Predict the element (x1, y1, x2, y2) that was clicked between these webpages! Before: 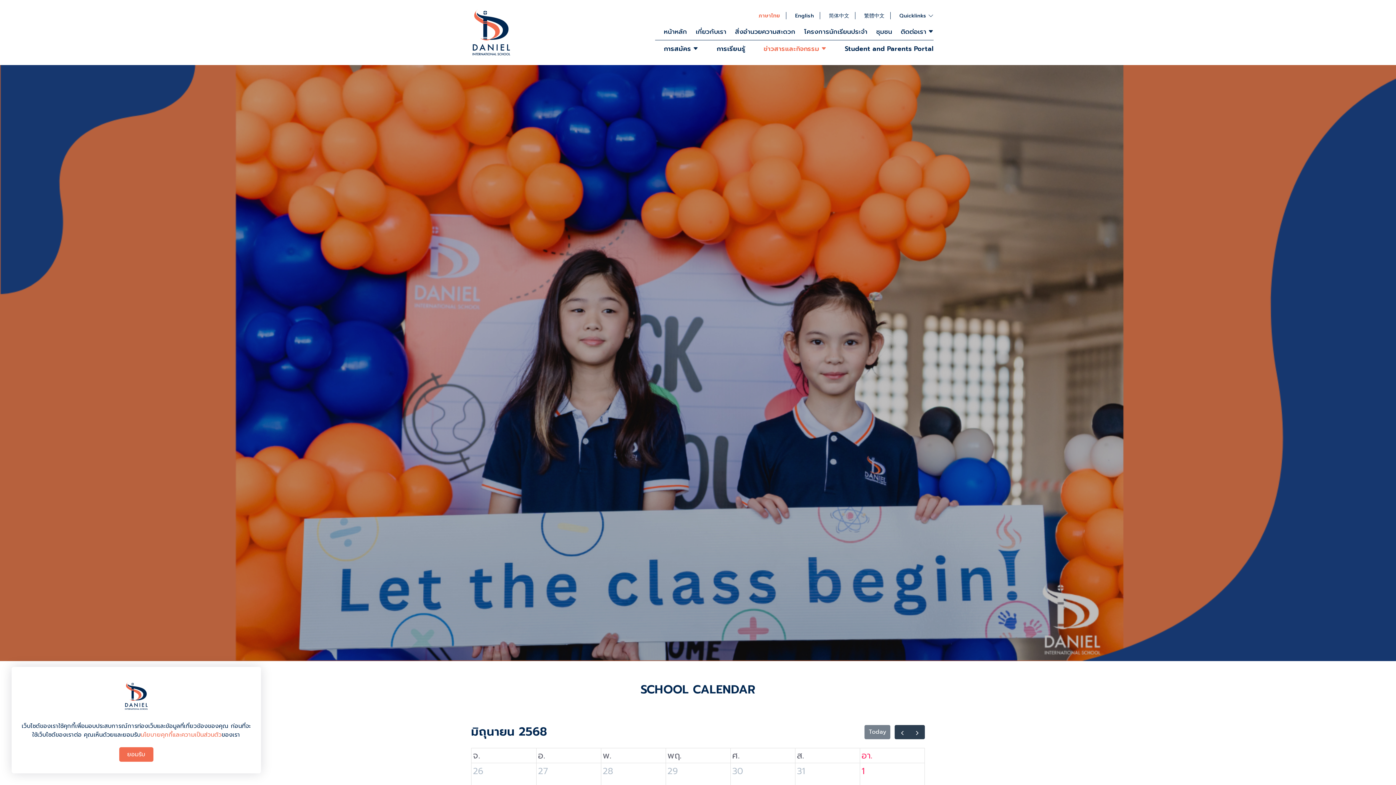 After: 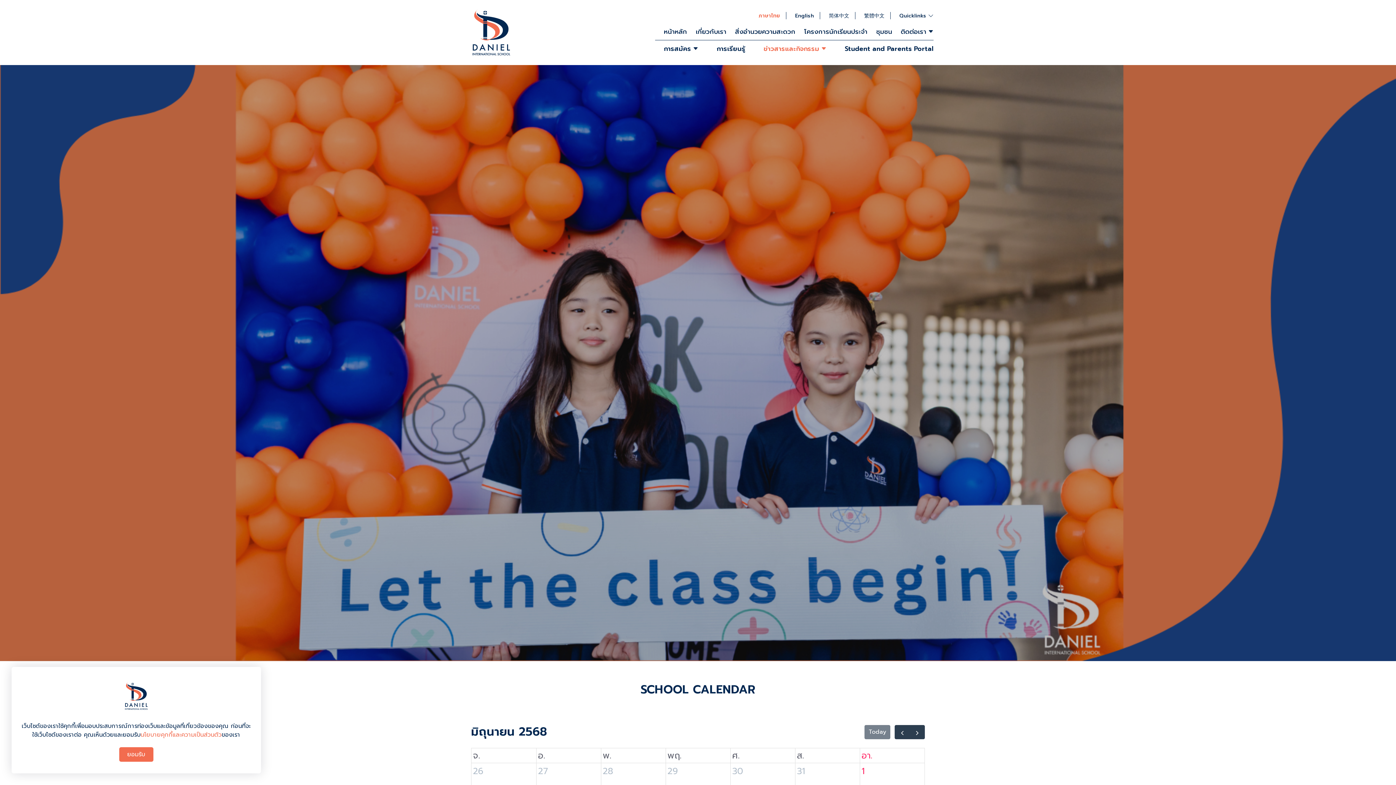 Action: bbox: (471, 748, 481, 763) label: วันจันทร์